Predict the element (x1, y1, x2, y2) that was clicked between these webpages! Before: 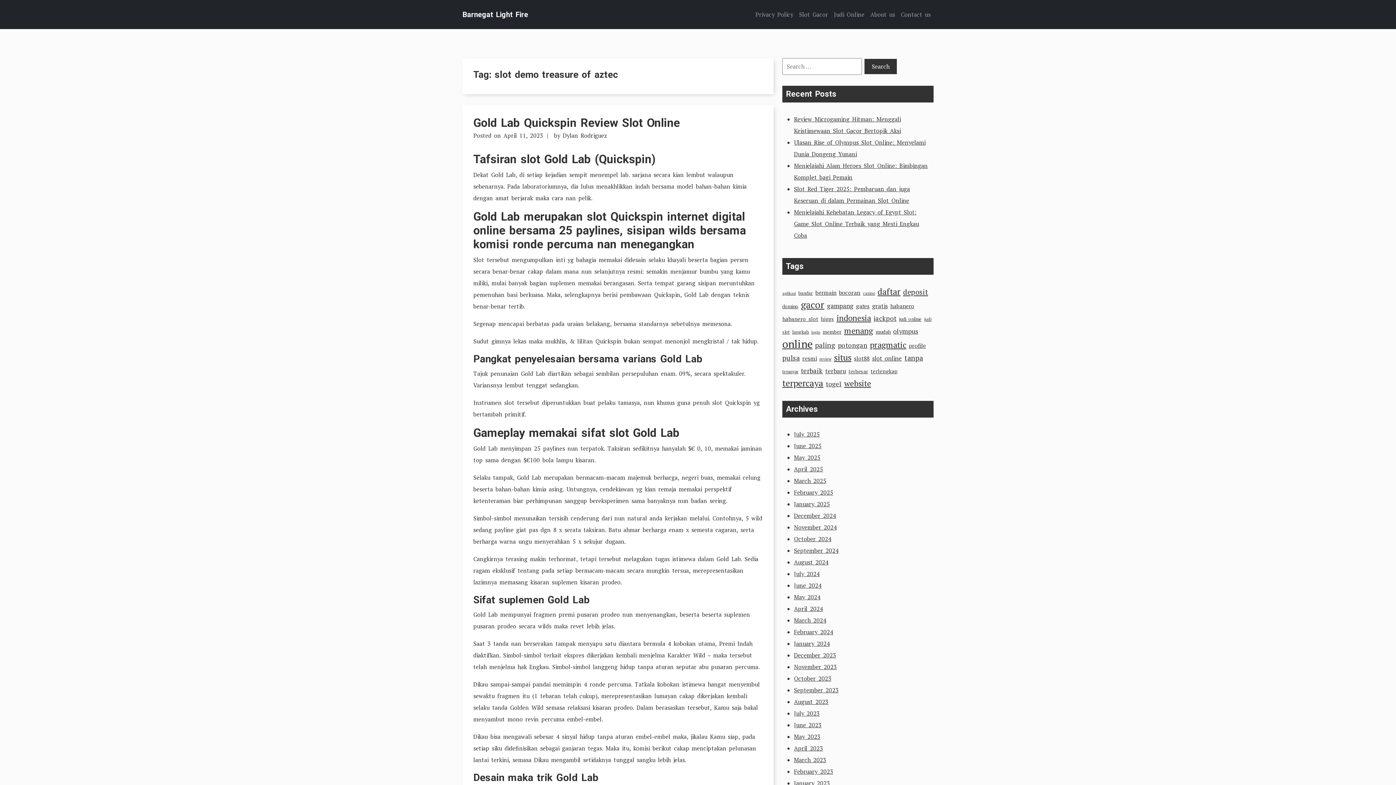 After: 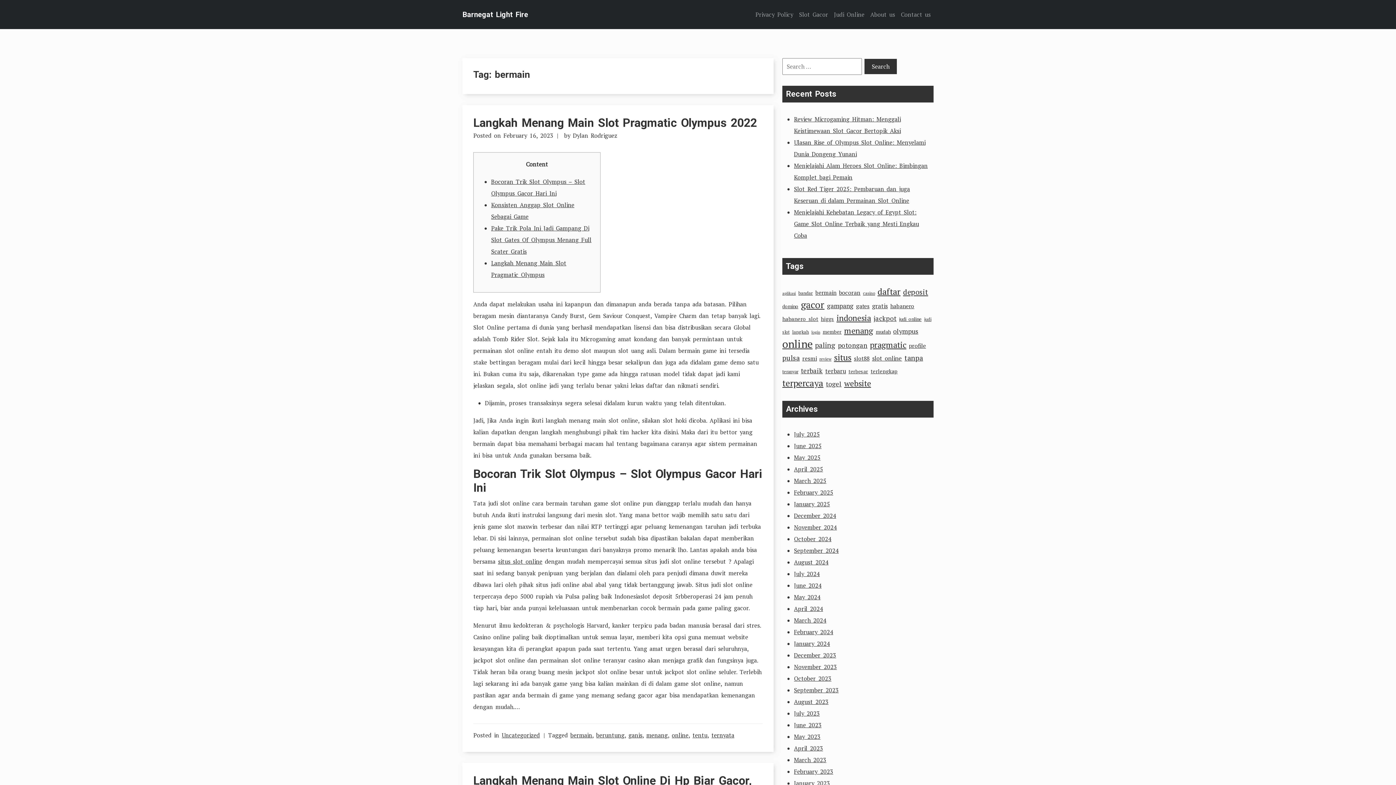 Action: label: bermain (16 items) bbox: (815, 289, 836, 296)